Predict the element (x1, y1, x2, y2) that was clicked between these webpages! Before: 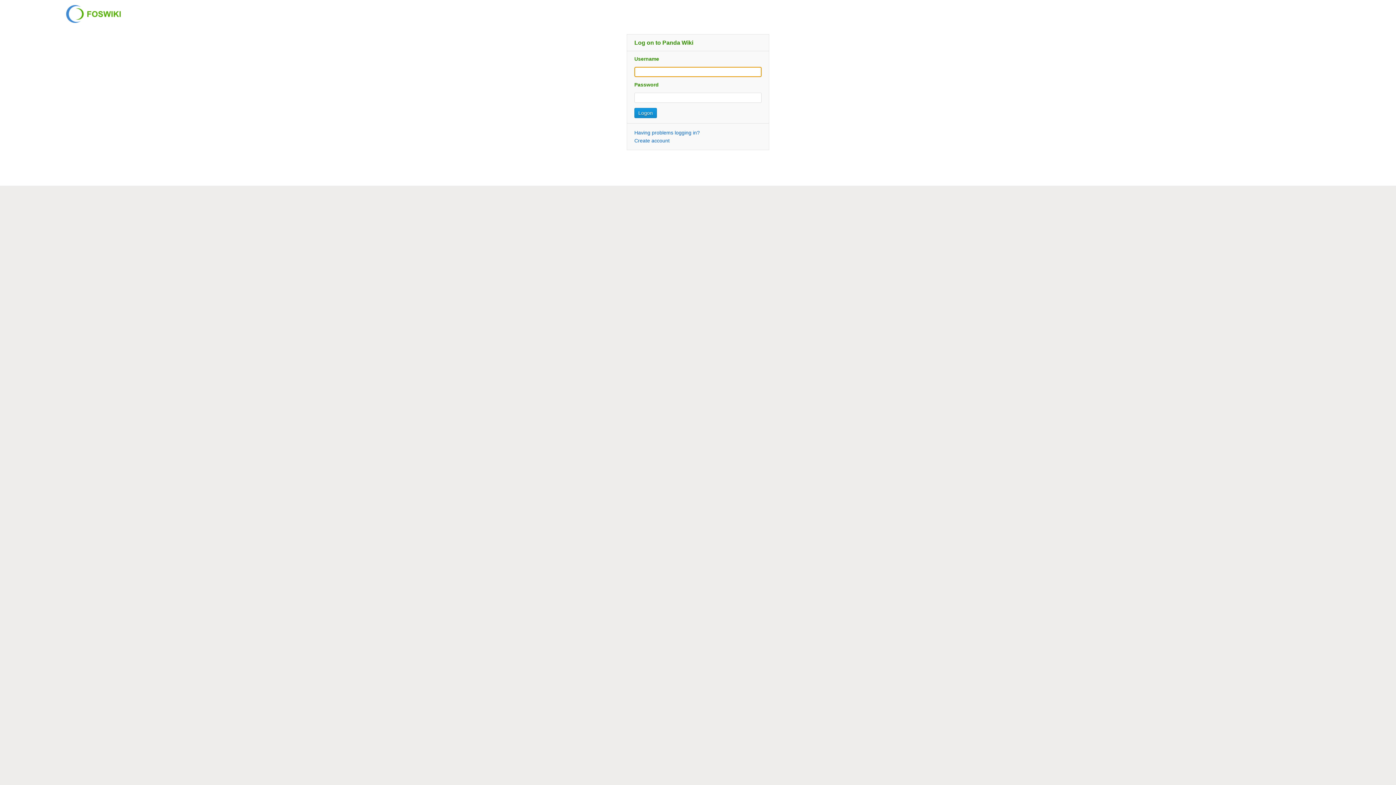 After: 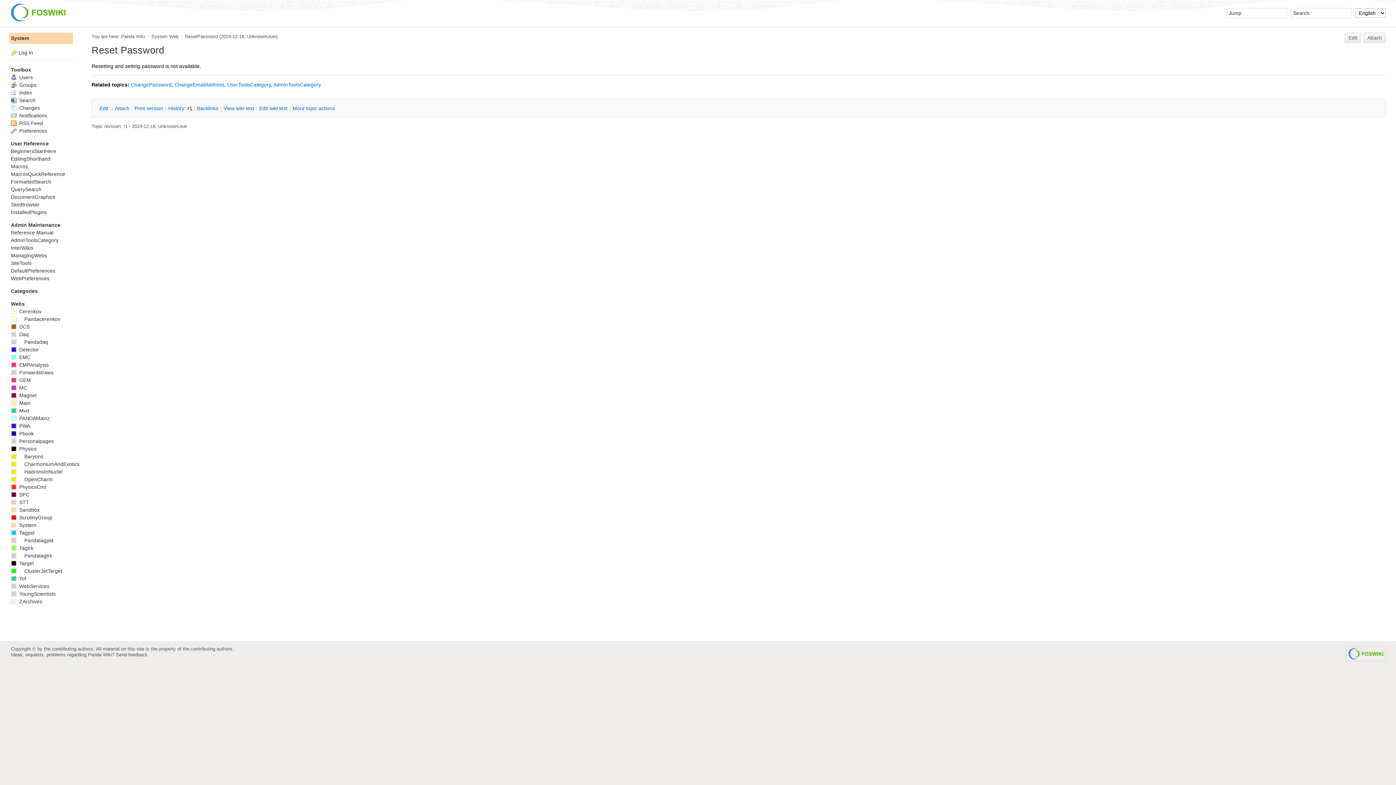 Action: bbox: (634, 129, 700, 135) label: Having problems logging in?